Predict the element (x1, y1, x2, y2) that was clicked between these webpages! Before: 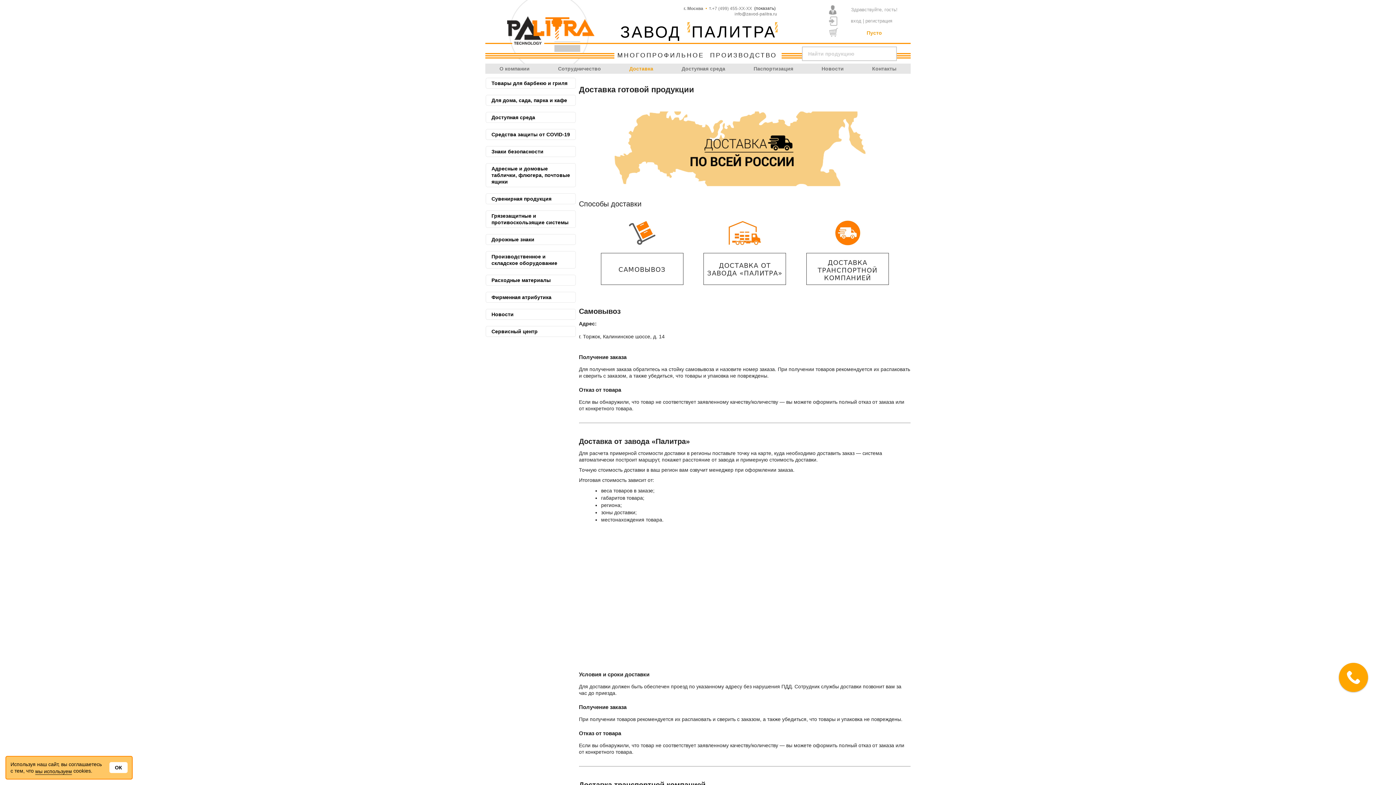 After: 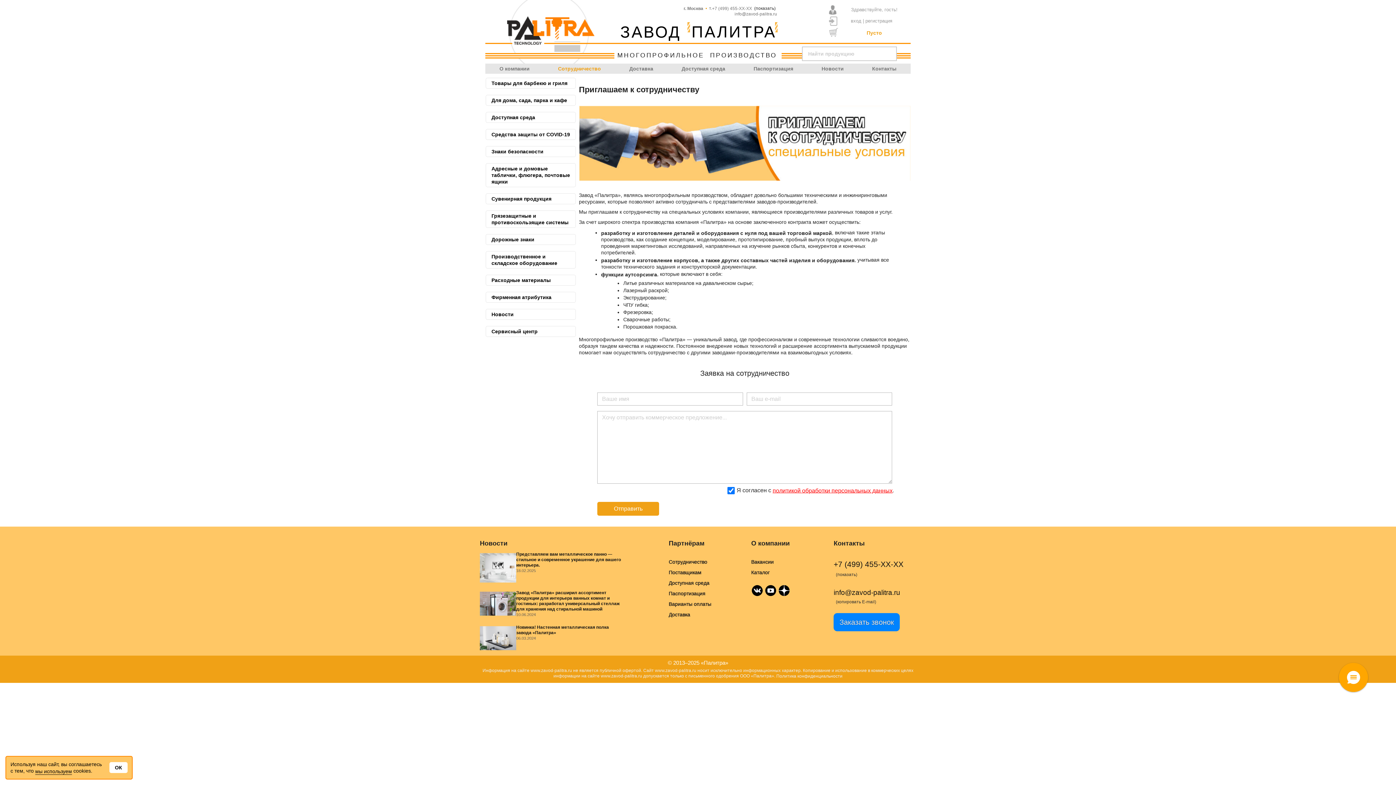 Action: bbox: (545, 65, 613, 72) label: Сотрудничество